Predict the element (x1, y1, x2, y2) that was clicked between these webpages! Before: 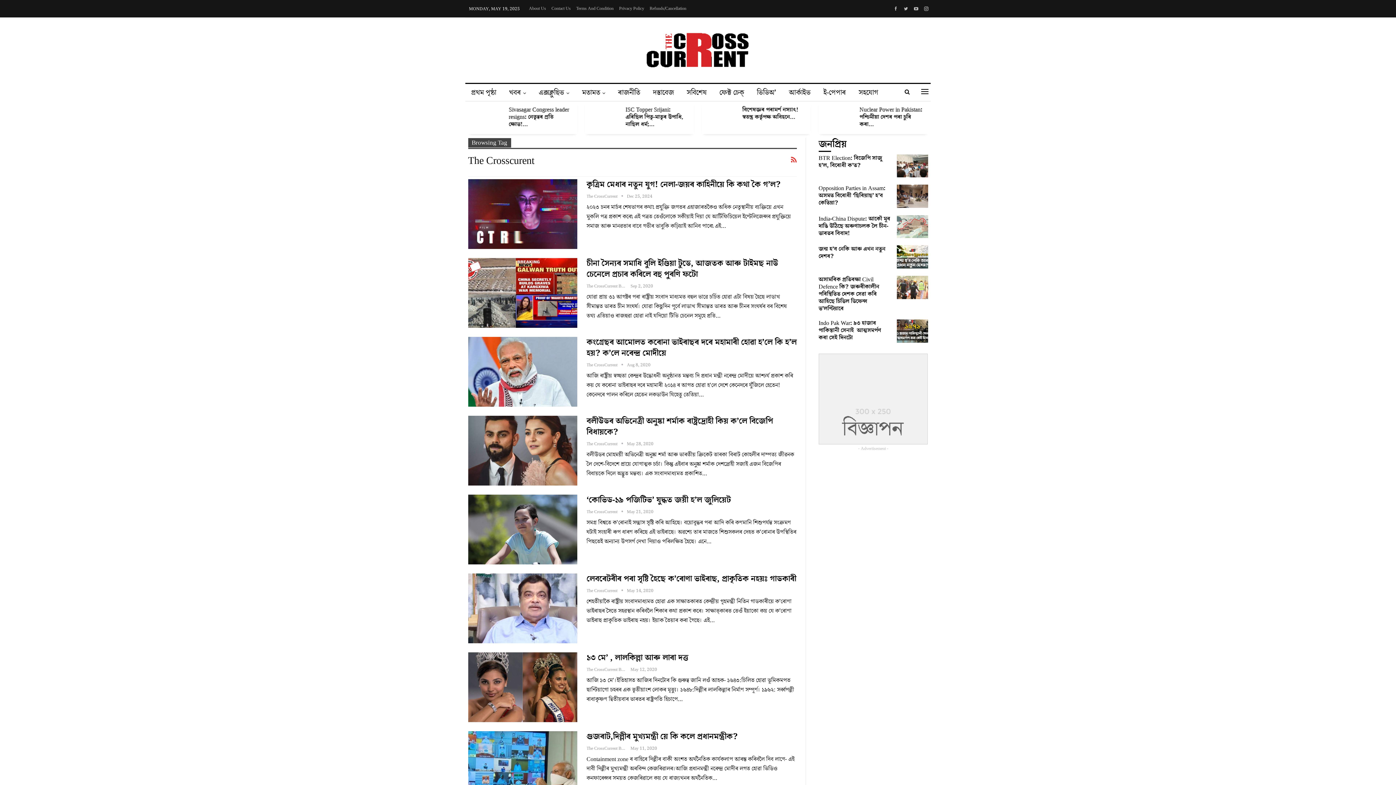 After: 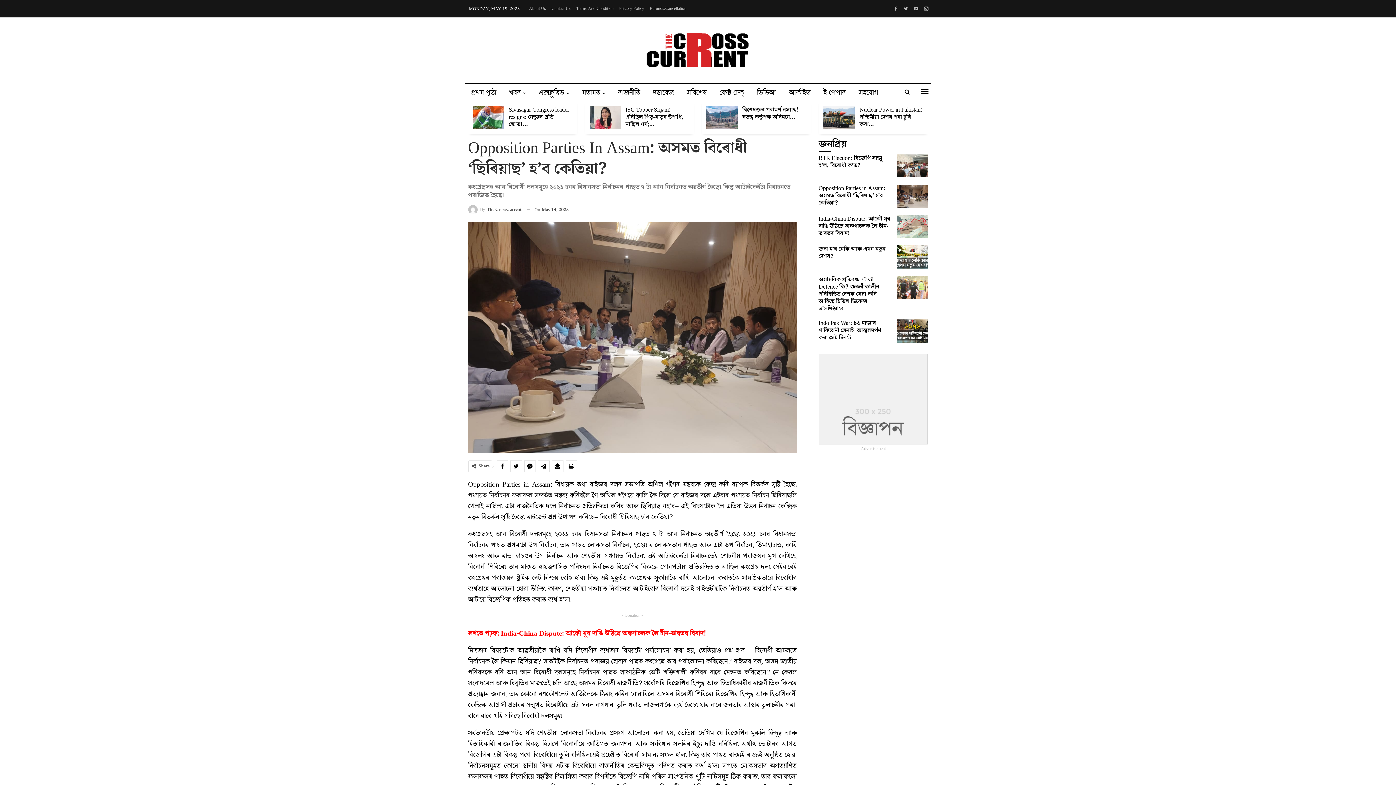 Action: bbox: (896, 184, 928, 207)